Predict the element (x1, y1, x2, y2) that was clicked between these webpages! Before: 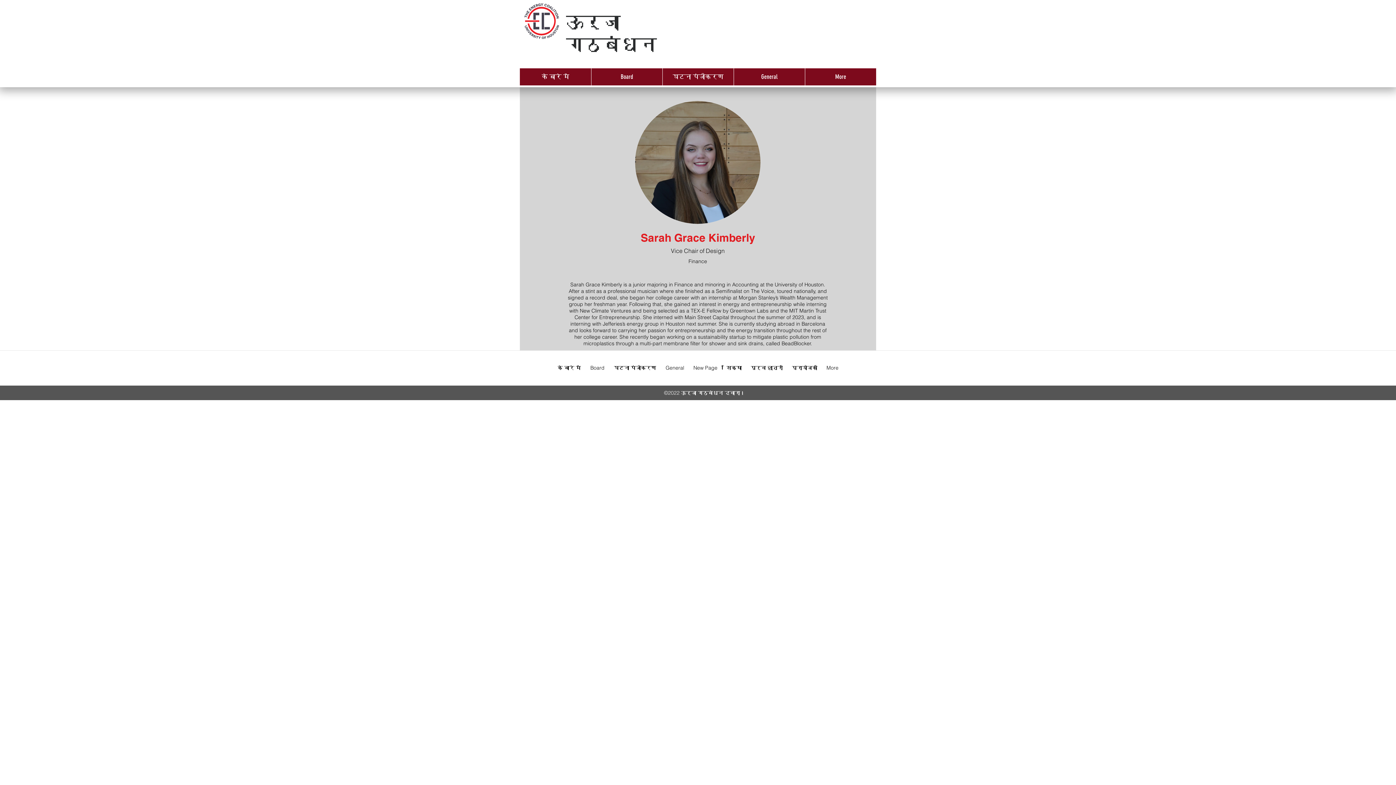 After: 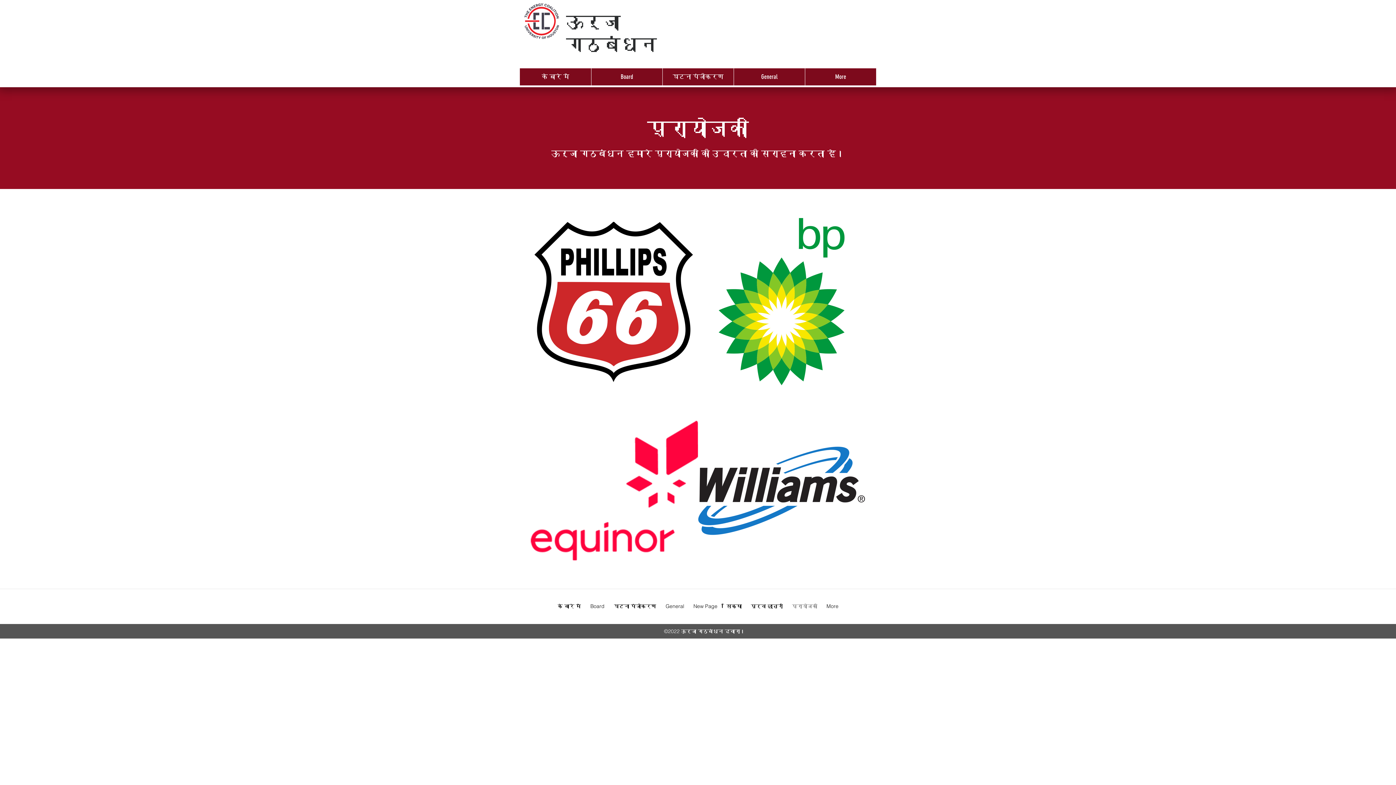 Action: bbox: (787, 359, 822, 376) label: प्रायोजकों